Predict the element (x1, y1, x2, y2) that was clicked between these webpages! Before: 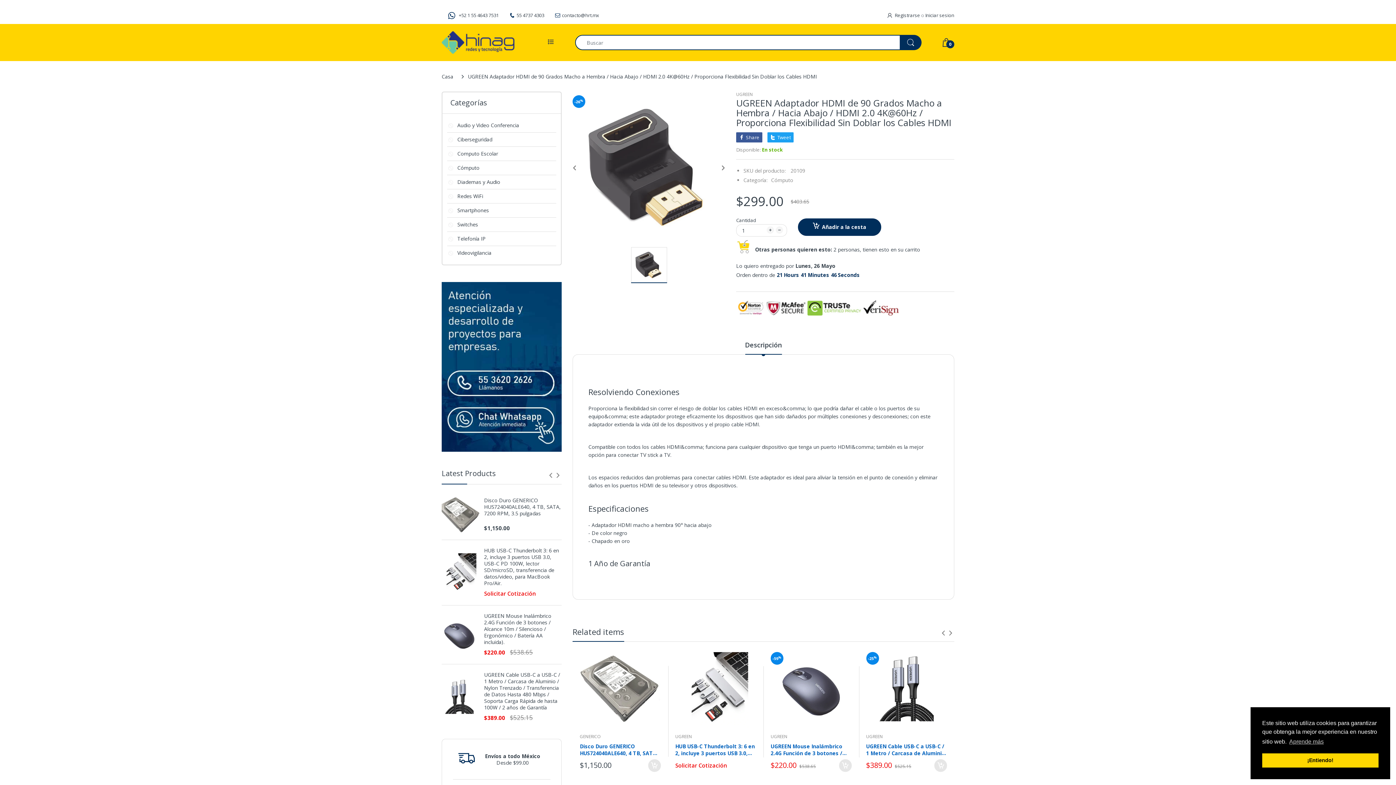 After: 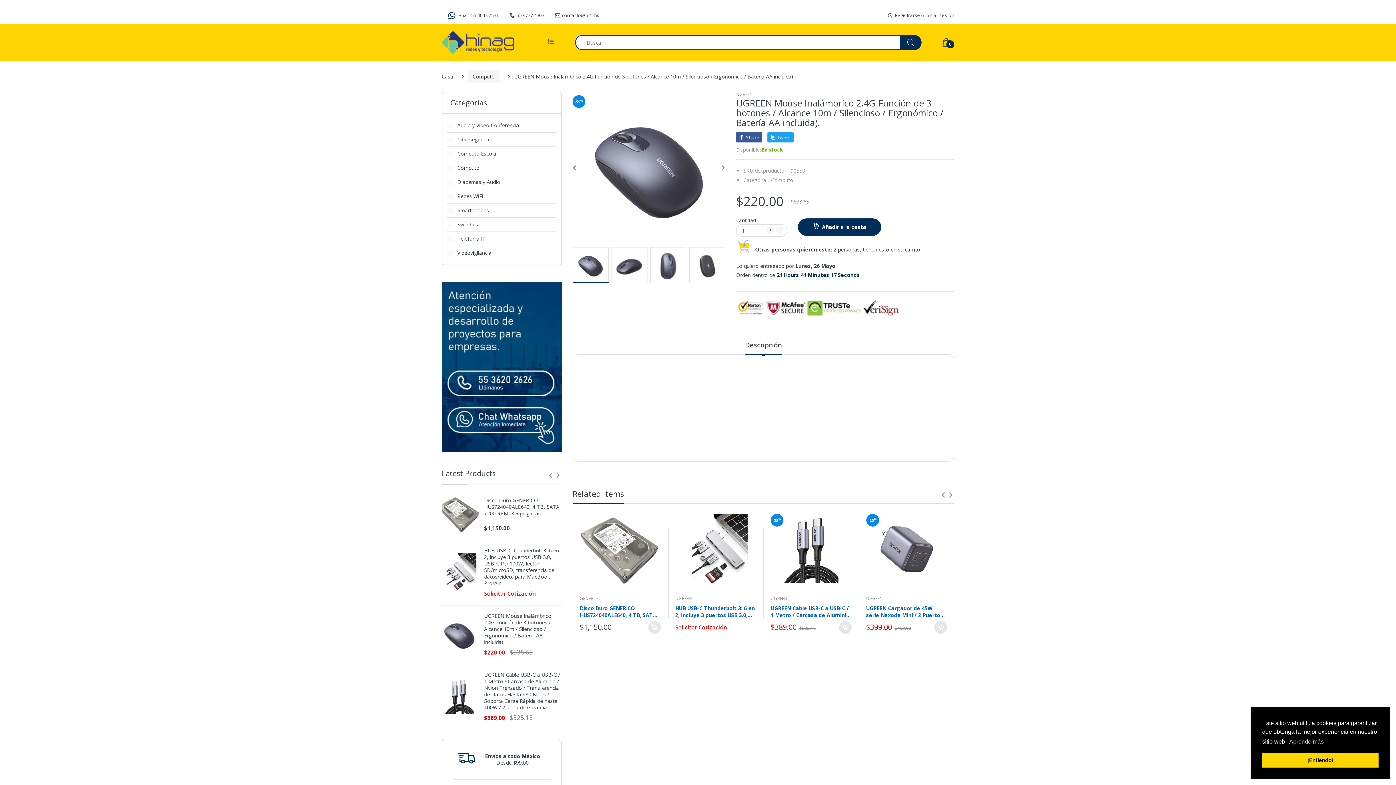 Action: bbox: (770, 743, 851, 756) label: UGREEN Mouse Inalámbrico 2.4G Función de 3 botones / Alcance 10m / Silencioso / Ergonómico / Batería AA incluida).